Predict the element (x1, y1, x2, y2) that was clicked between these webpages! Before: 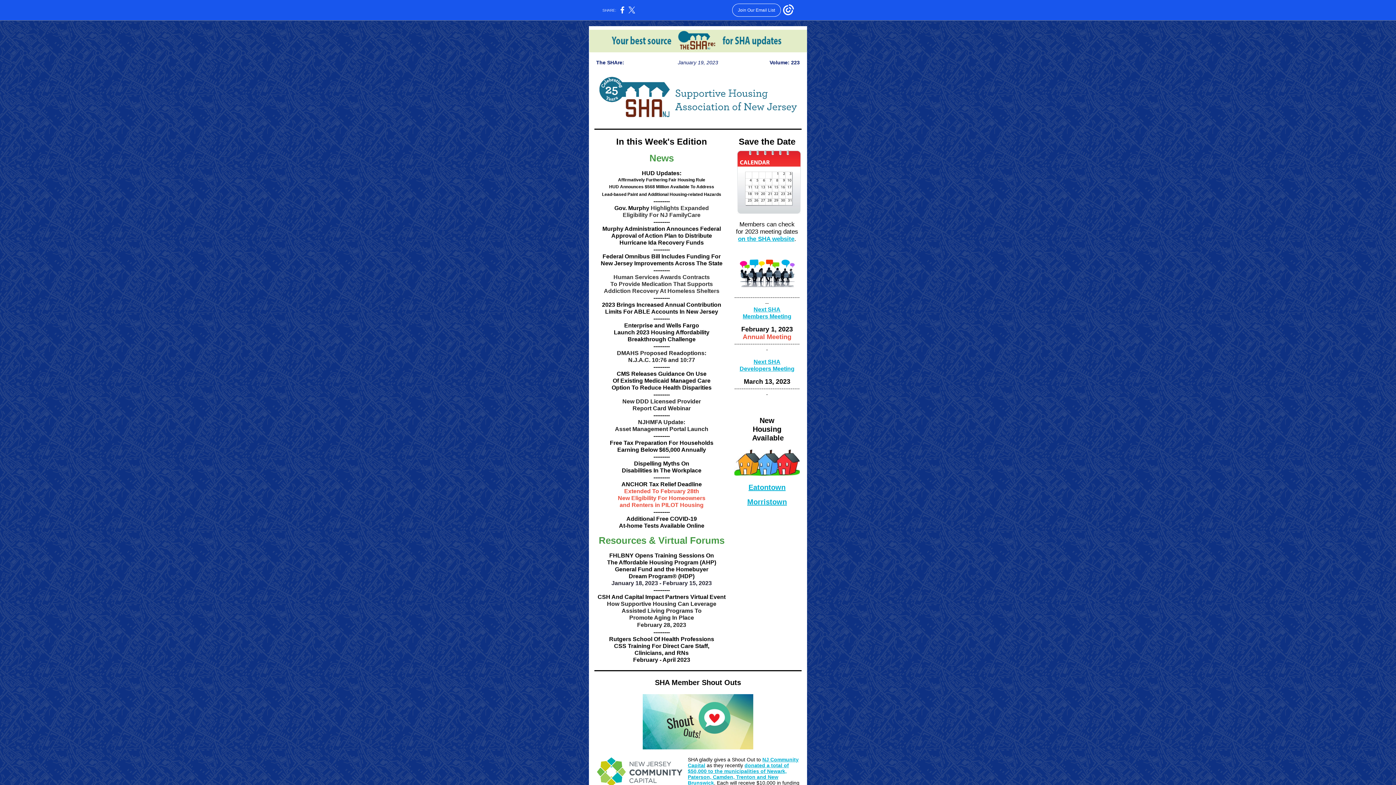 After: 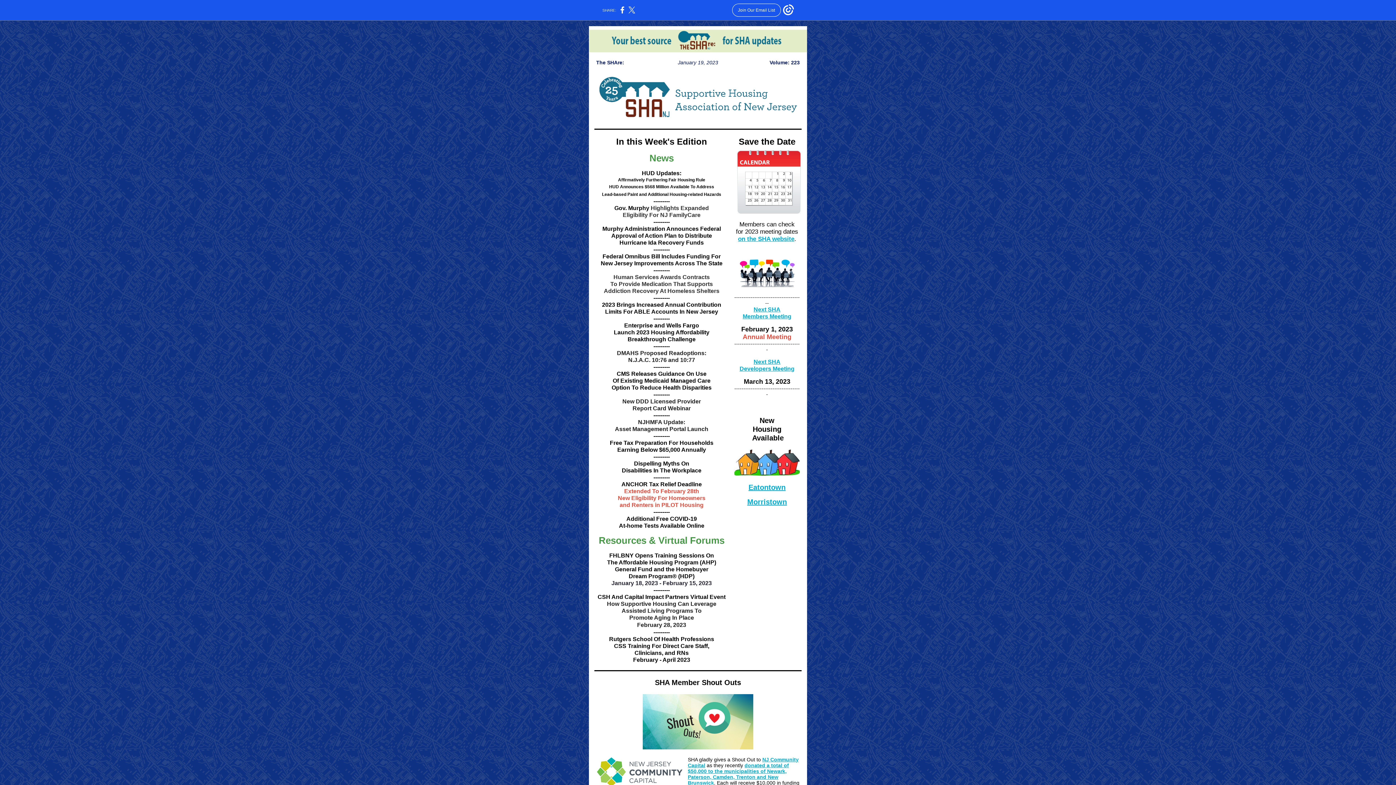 Action: bbox: (738, 235, 794, 242) label: on the SHA website